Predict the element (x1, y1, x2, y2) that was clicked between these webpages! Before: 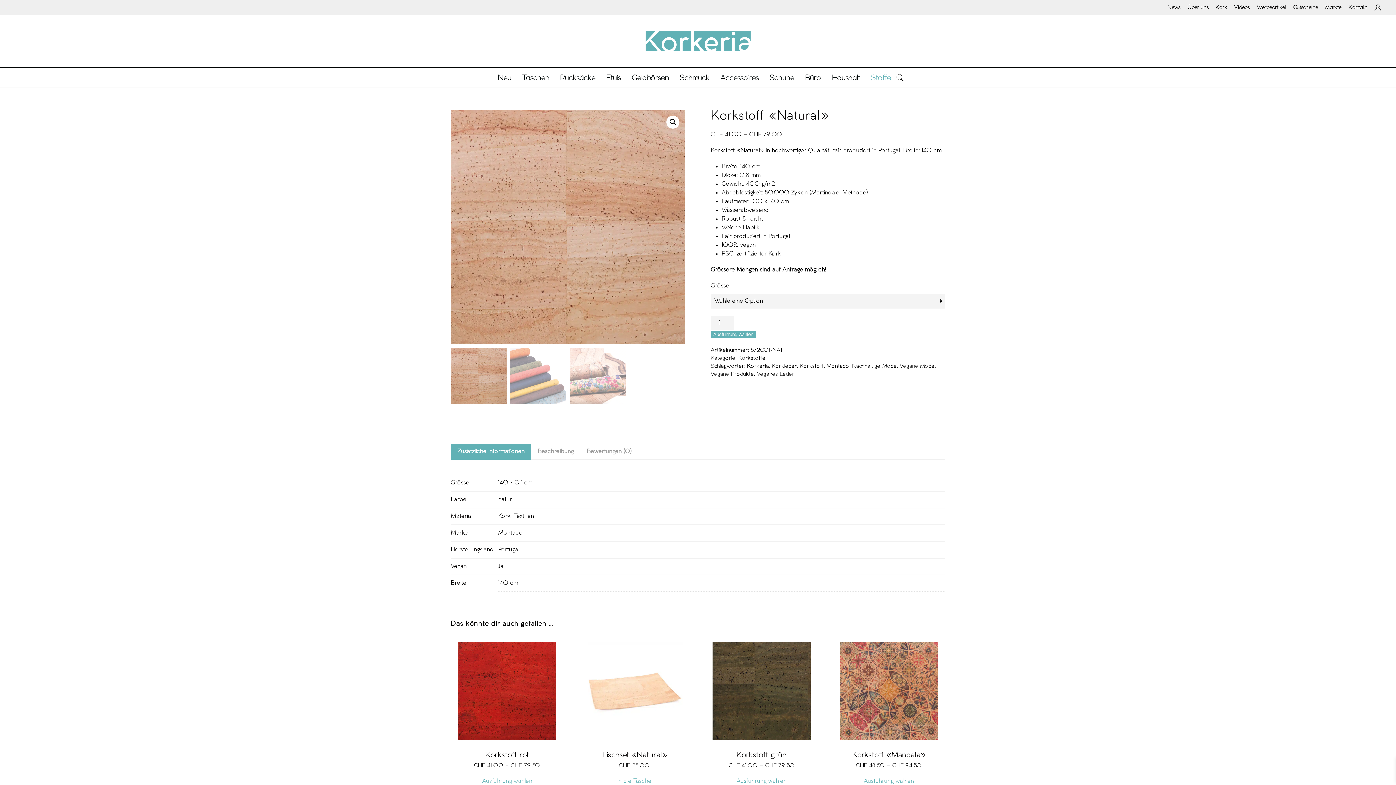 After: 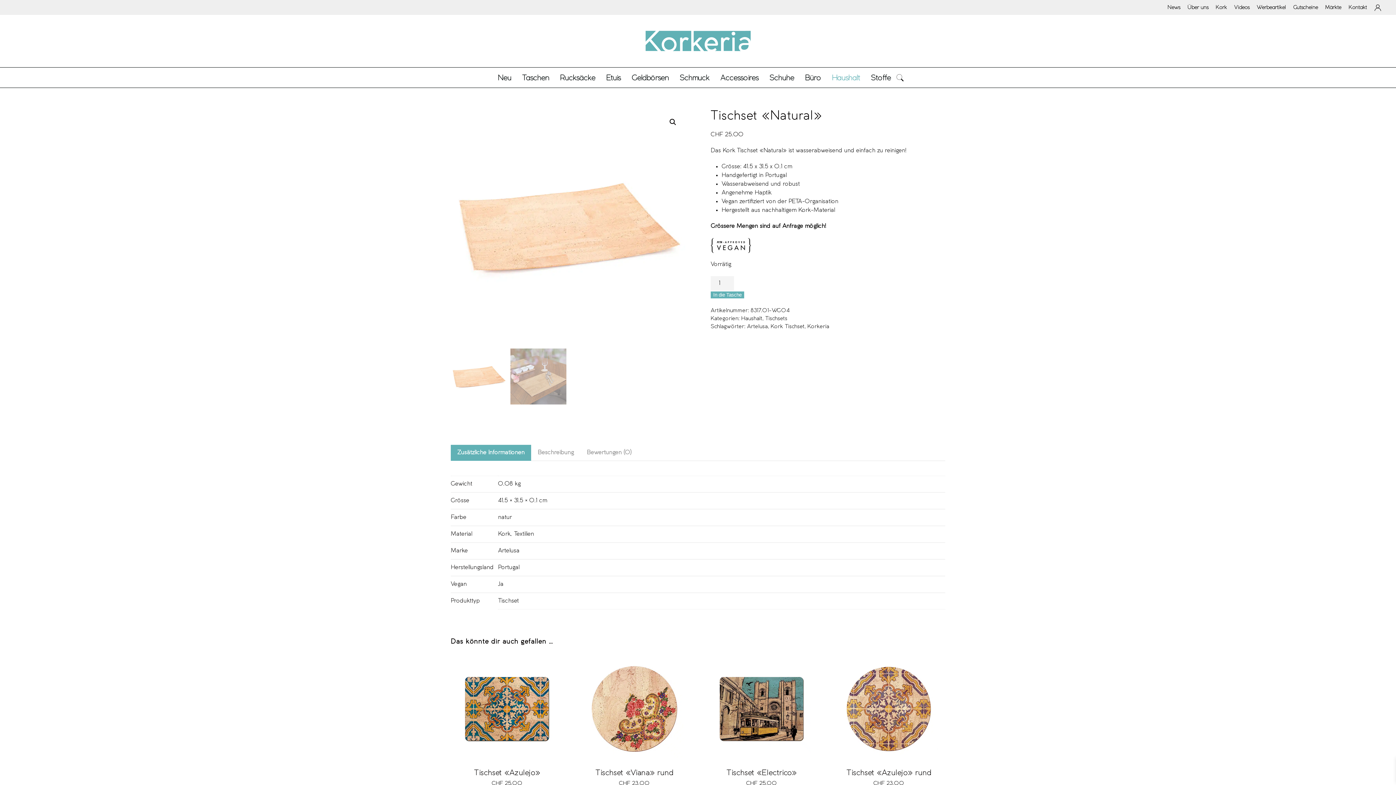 Action: label: Tischset «Natural»
CHF 25.00 bbox: (585, 642, 683, 770)